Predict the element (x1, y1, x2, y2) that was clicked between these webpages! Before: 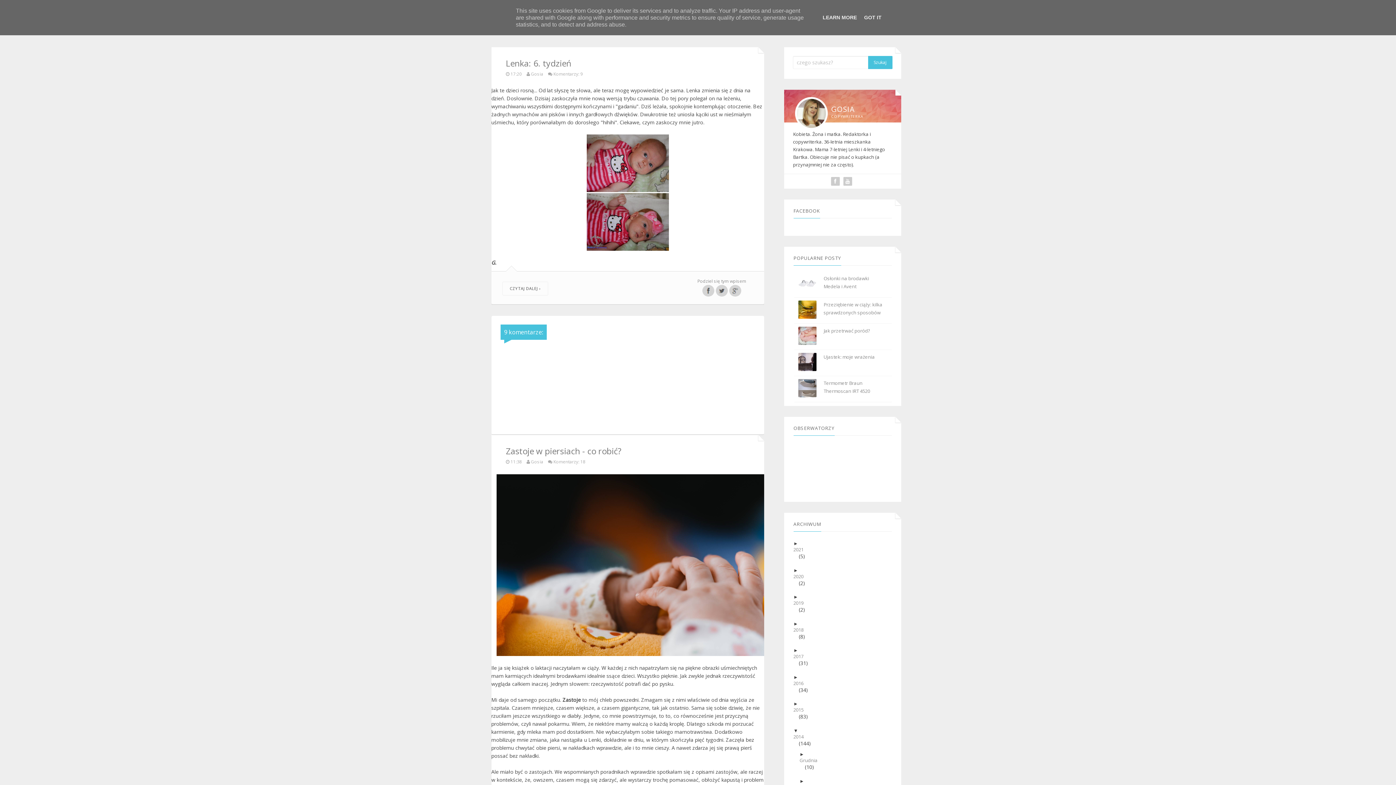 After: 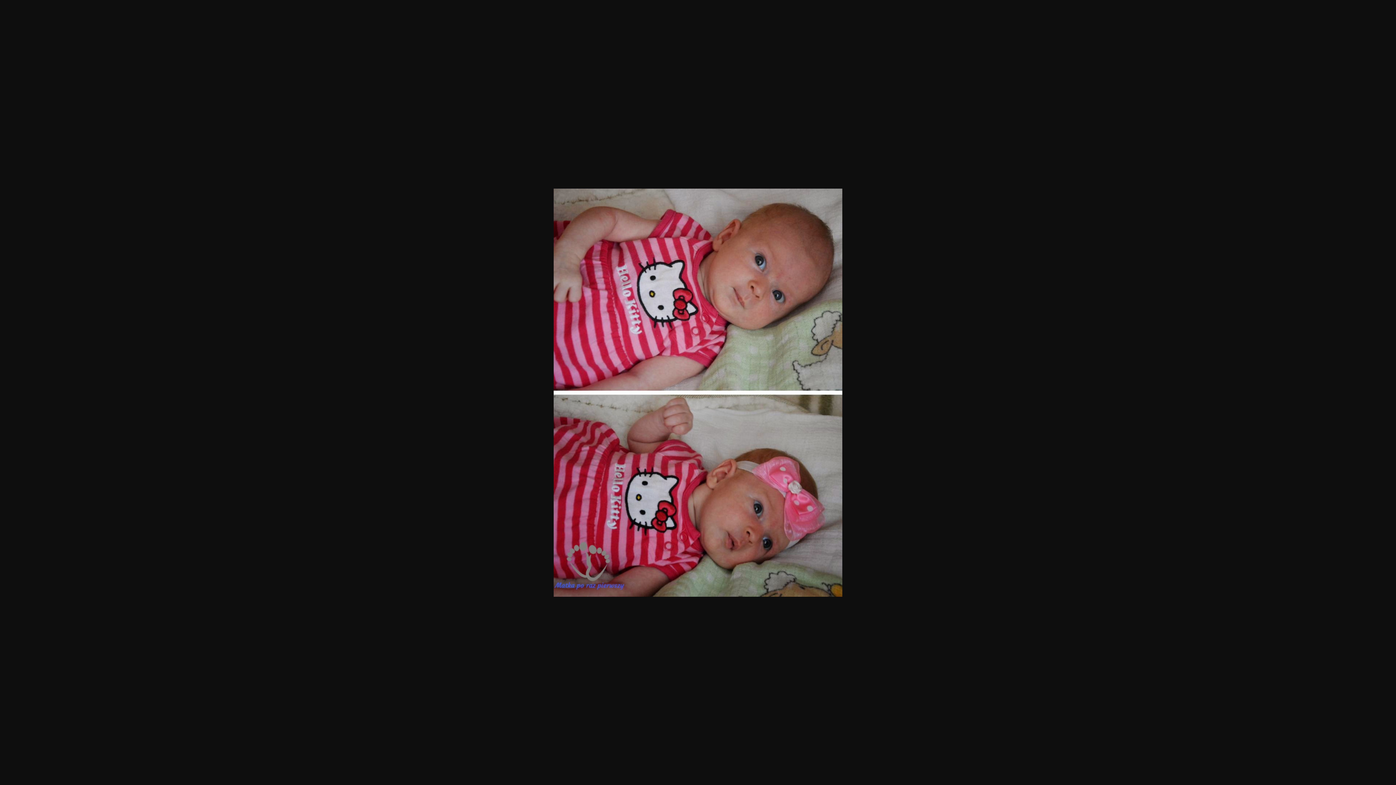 Action: bbox: (586, 188, 668, 195)